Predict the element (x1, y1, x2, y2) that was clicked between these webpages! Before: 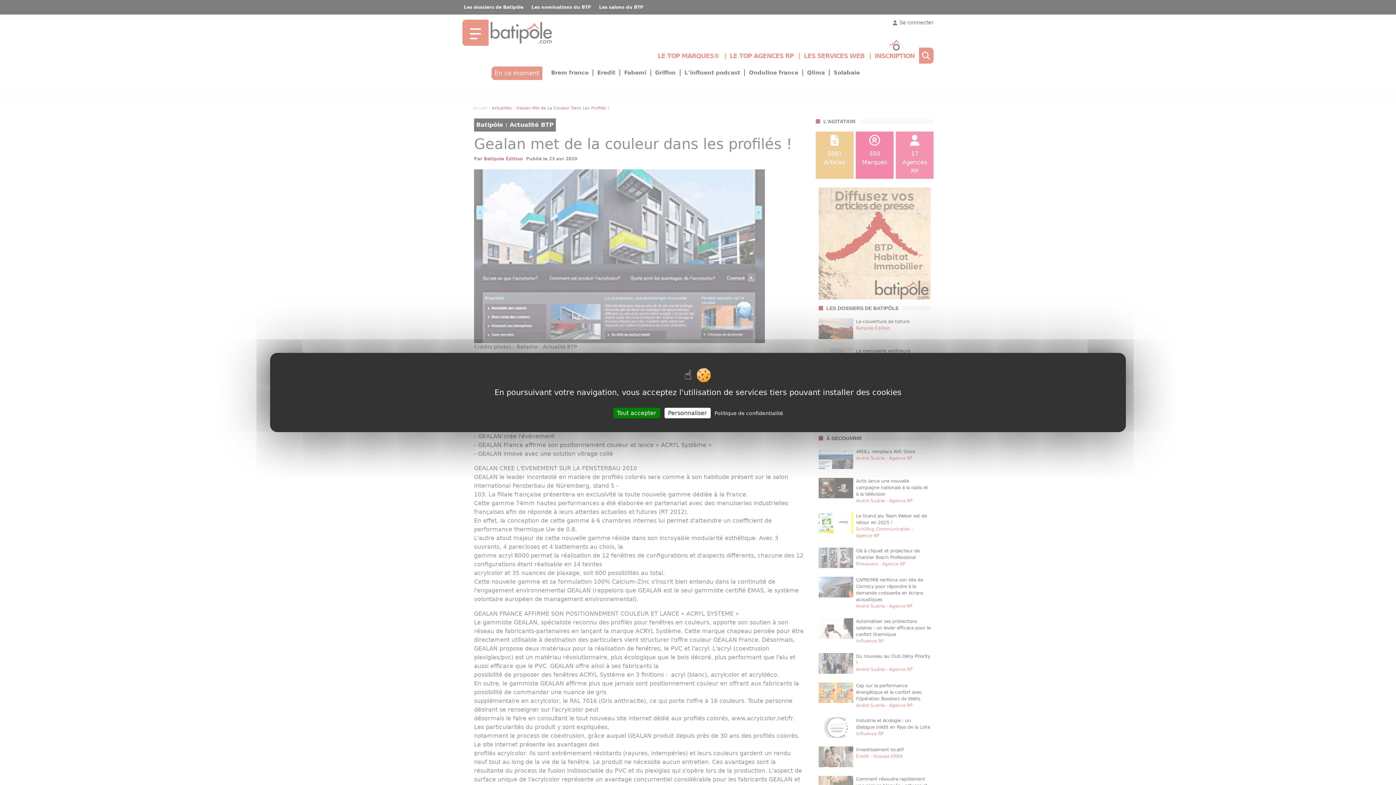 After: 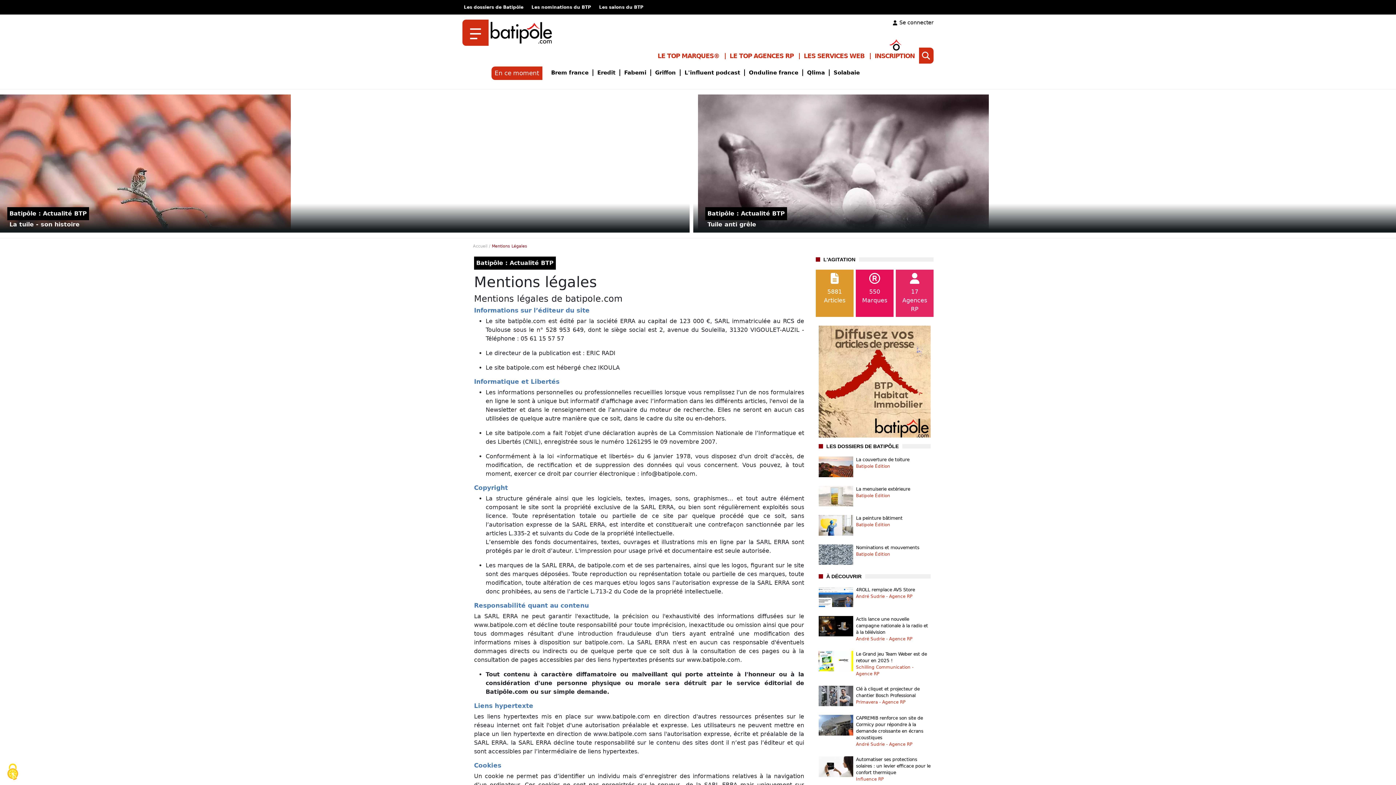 Action: bbox: (712, 410, 785, 416) label: Politique de confidentialité